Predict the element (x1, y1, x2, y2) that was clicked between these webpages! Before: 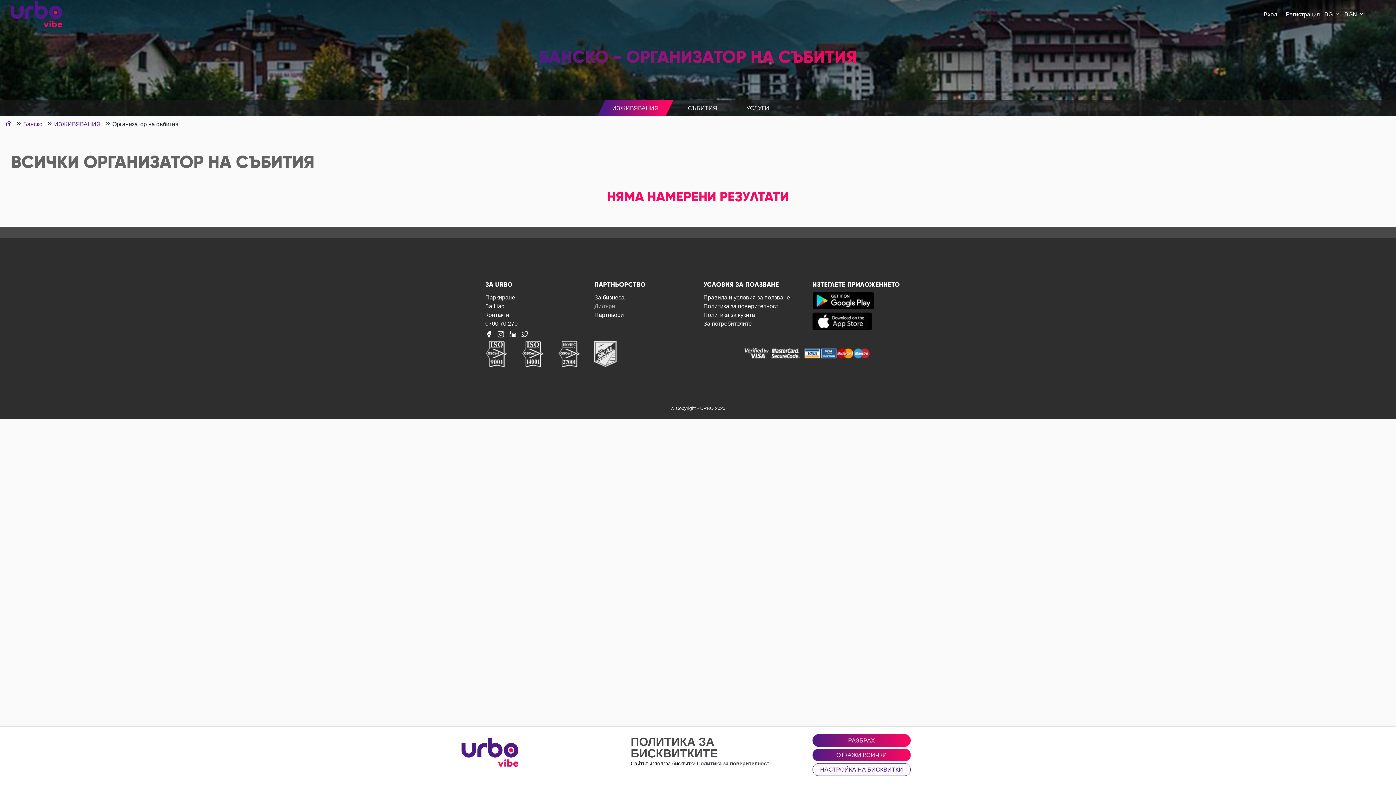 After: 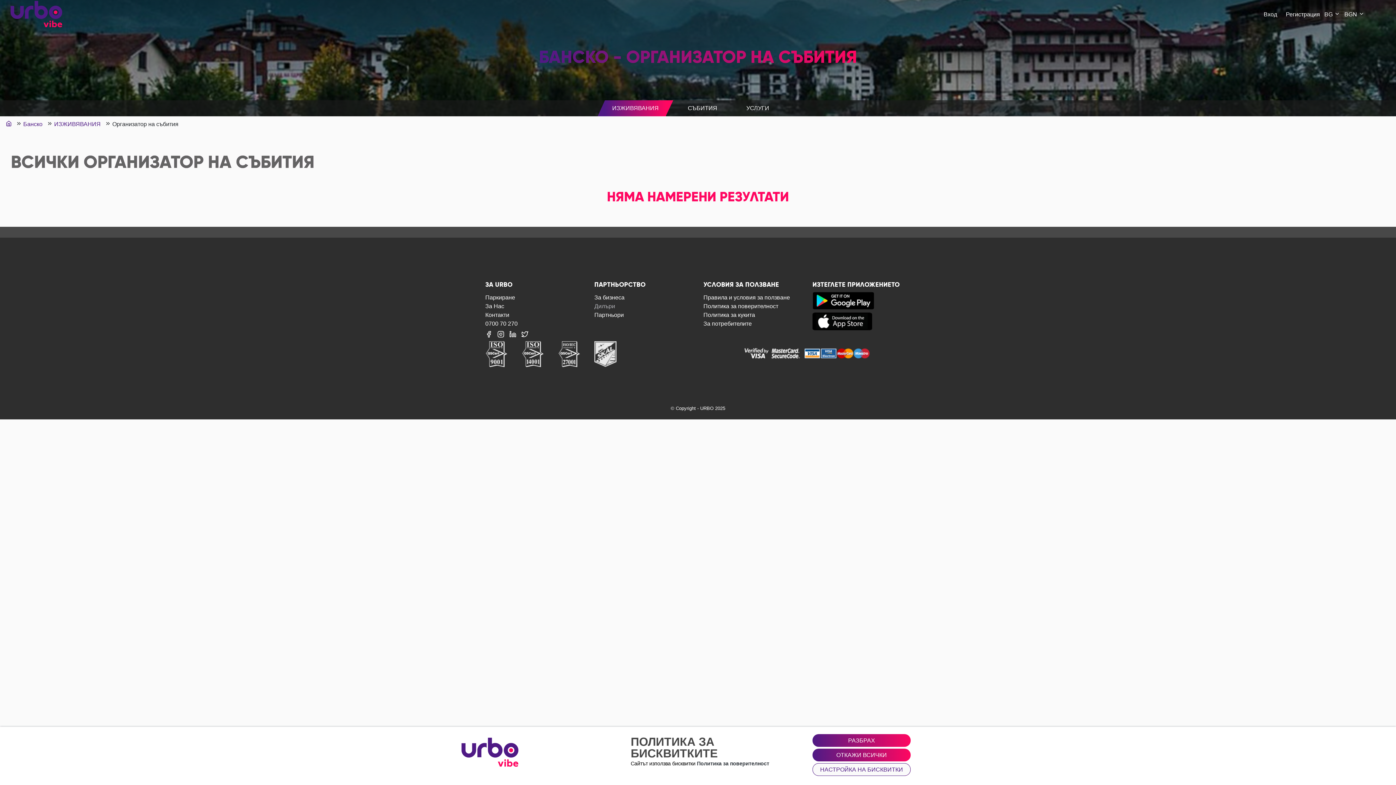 Action: bbox: (807, 312, 916, 330)